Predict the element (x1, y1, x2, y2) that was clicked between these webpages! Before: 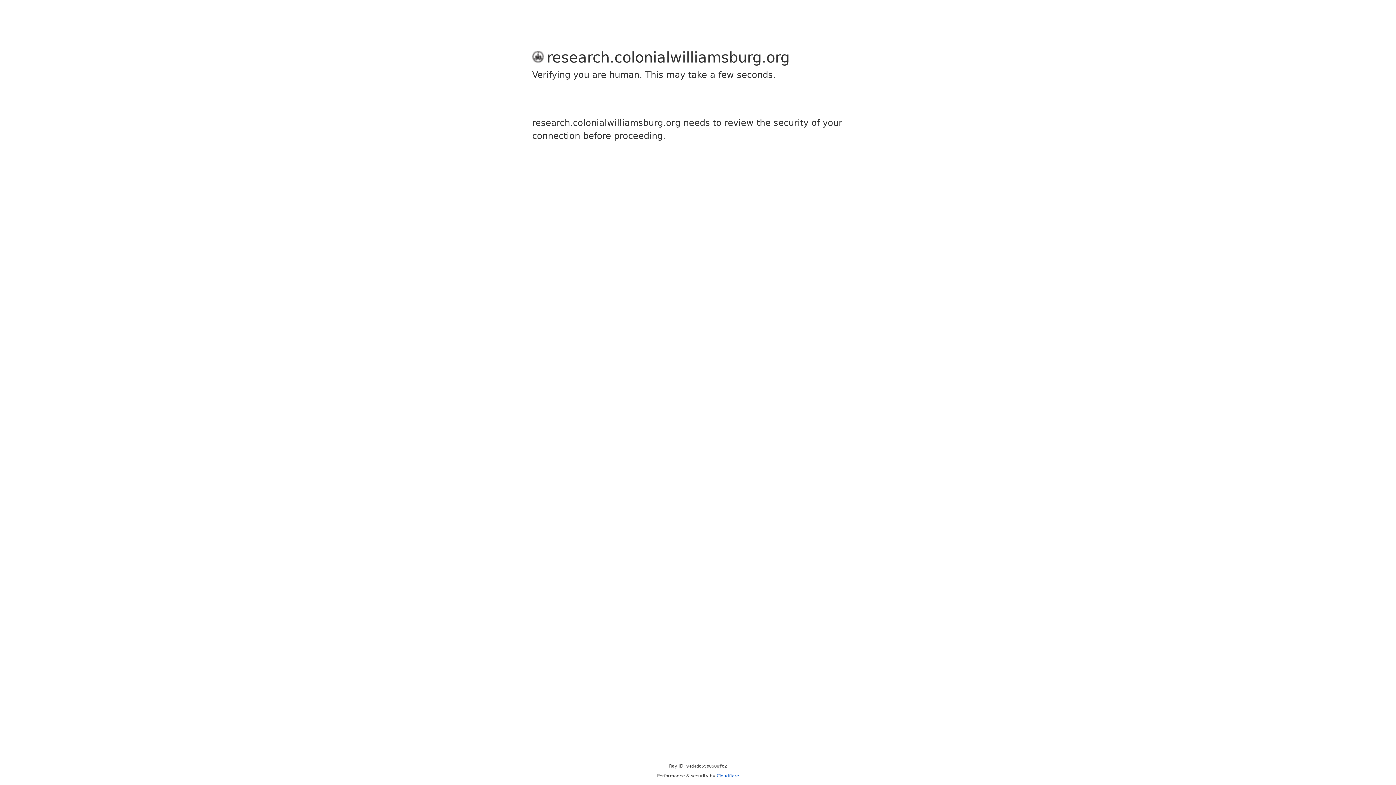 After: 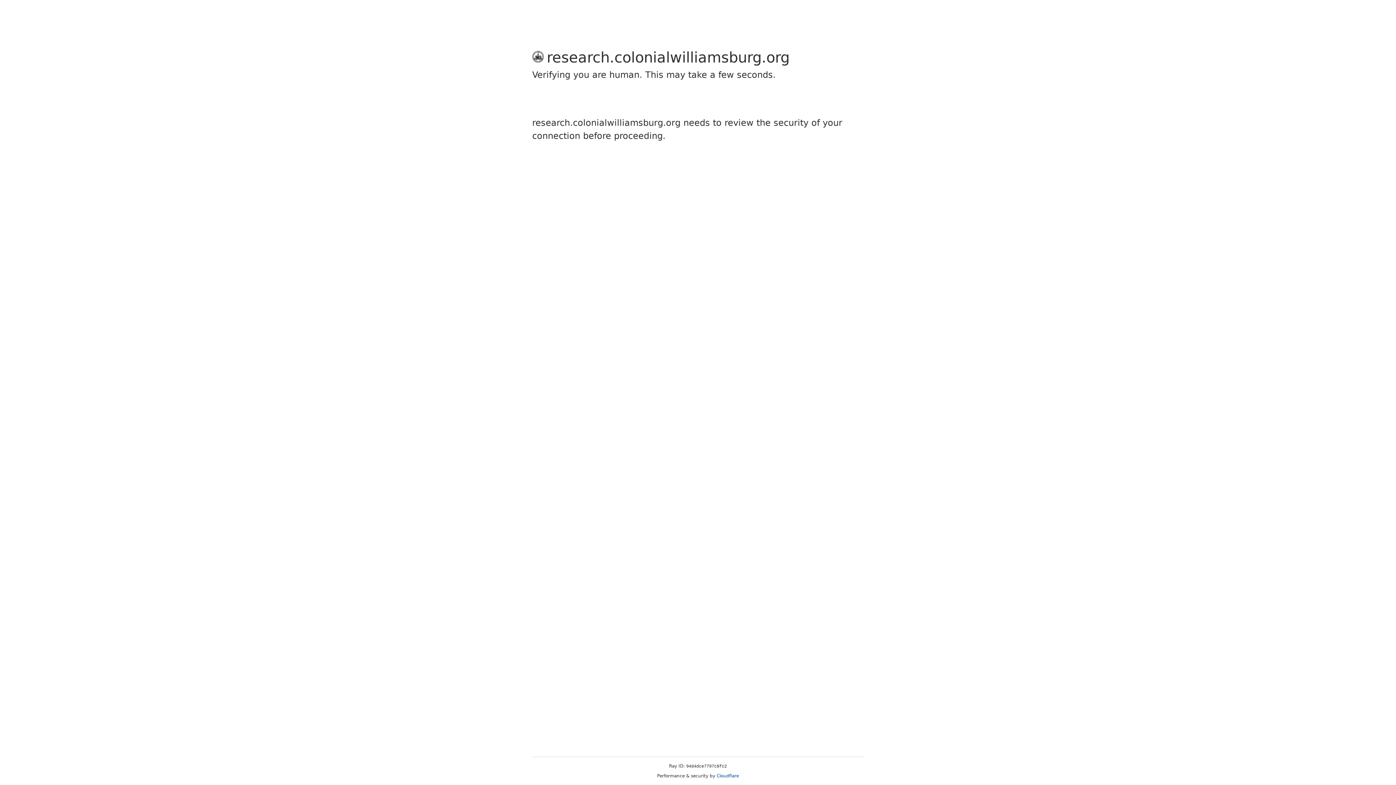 Action: label: Cloudflare bbox: (716, 773, 739, 778)